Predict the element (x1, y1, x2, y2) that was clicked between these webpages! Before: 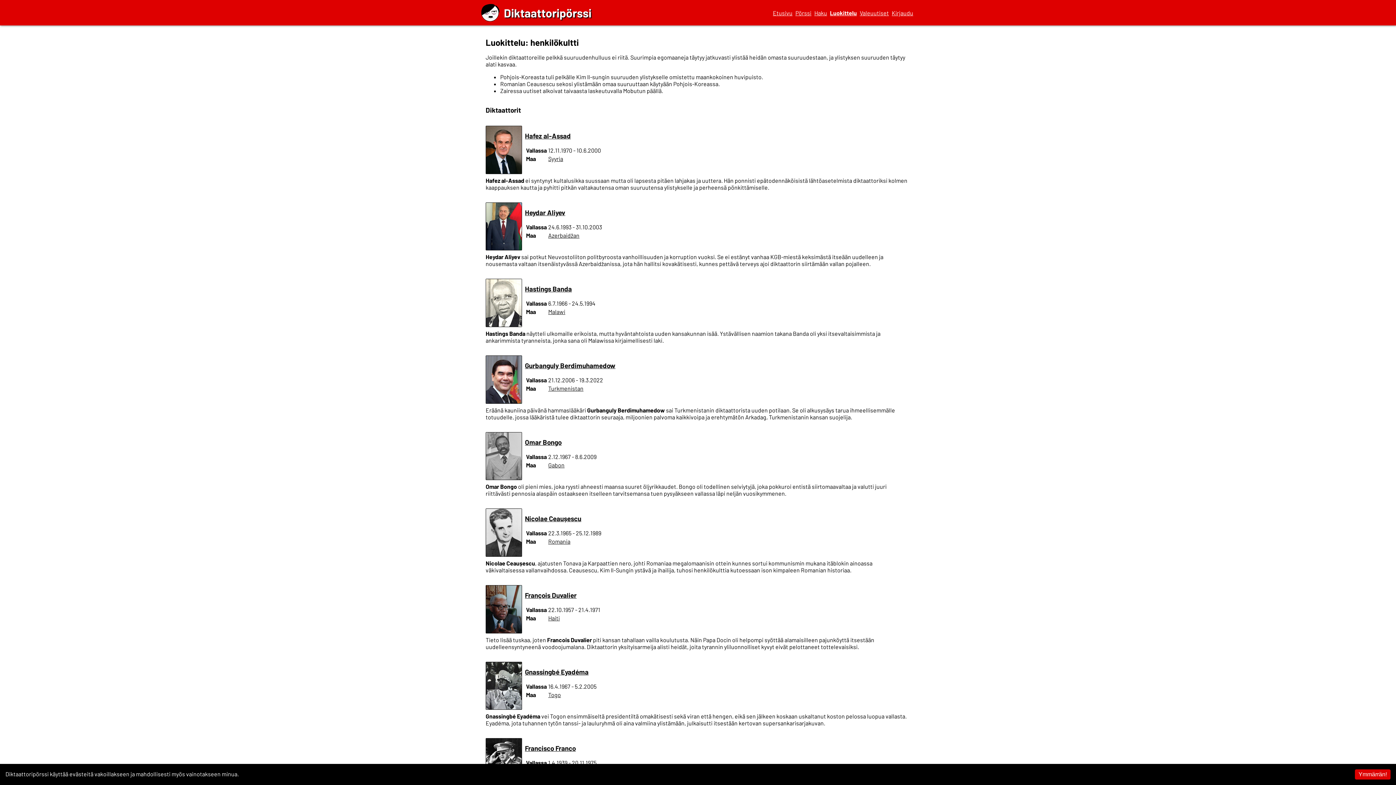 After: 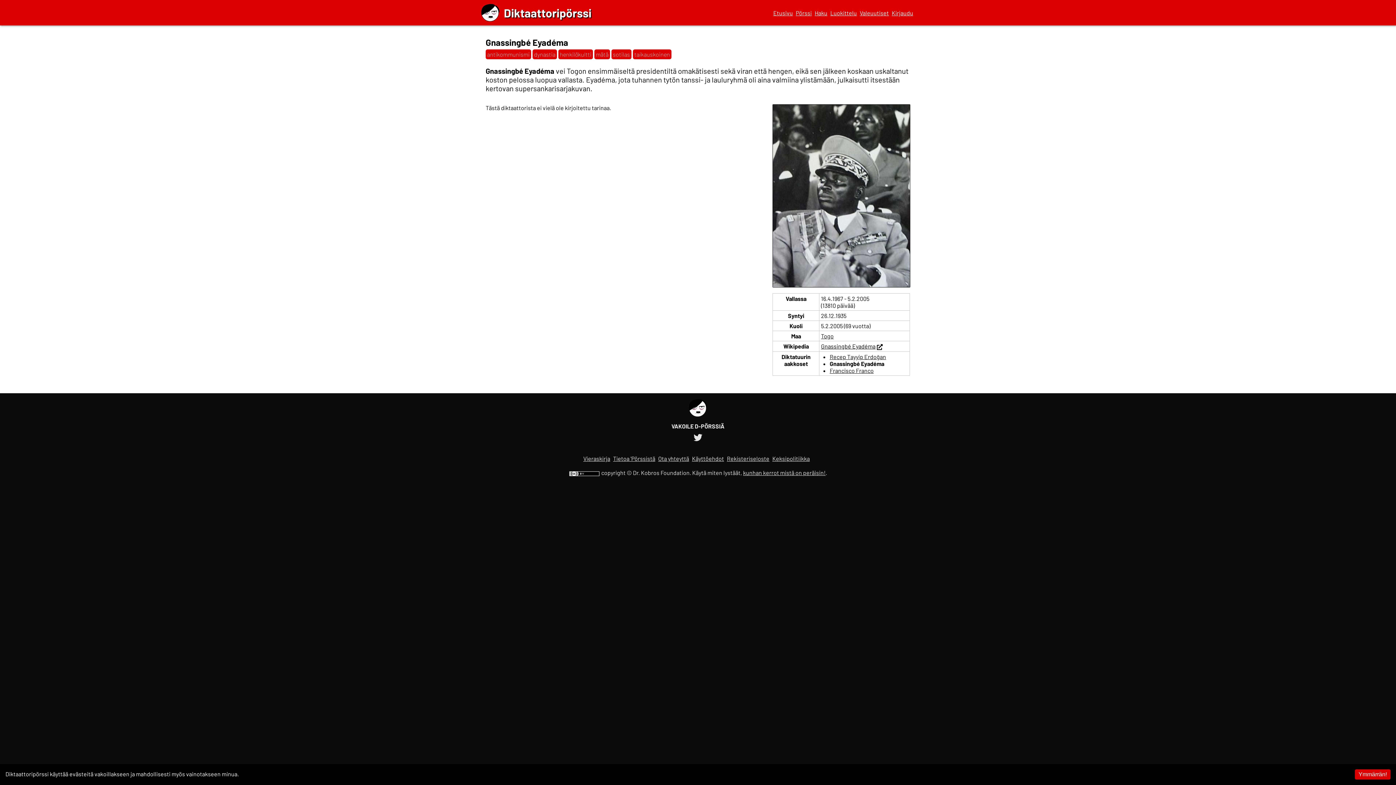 Action: bbox: (525, 667, 588, 676) label: Gnassingbé Eyadéma